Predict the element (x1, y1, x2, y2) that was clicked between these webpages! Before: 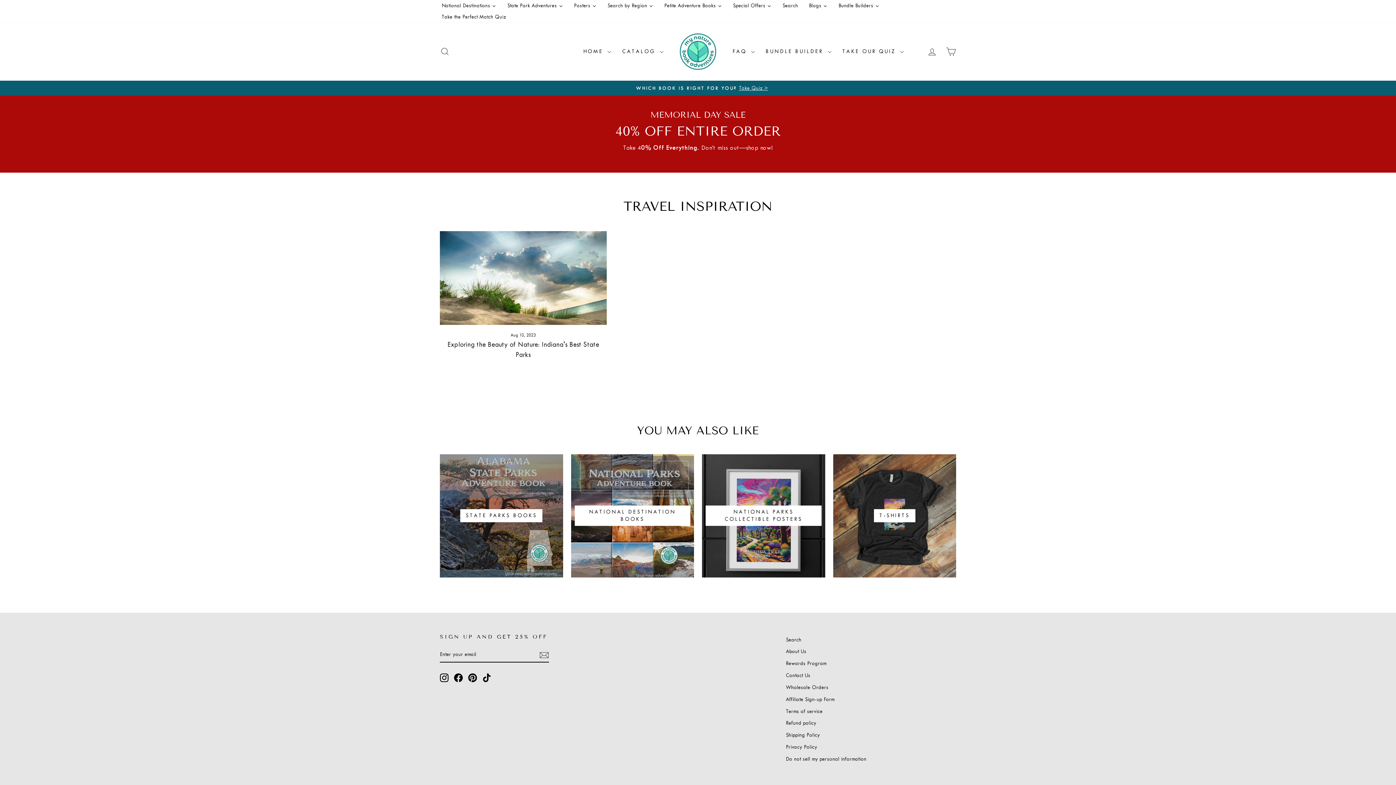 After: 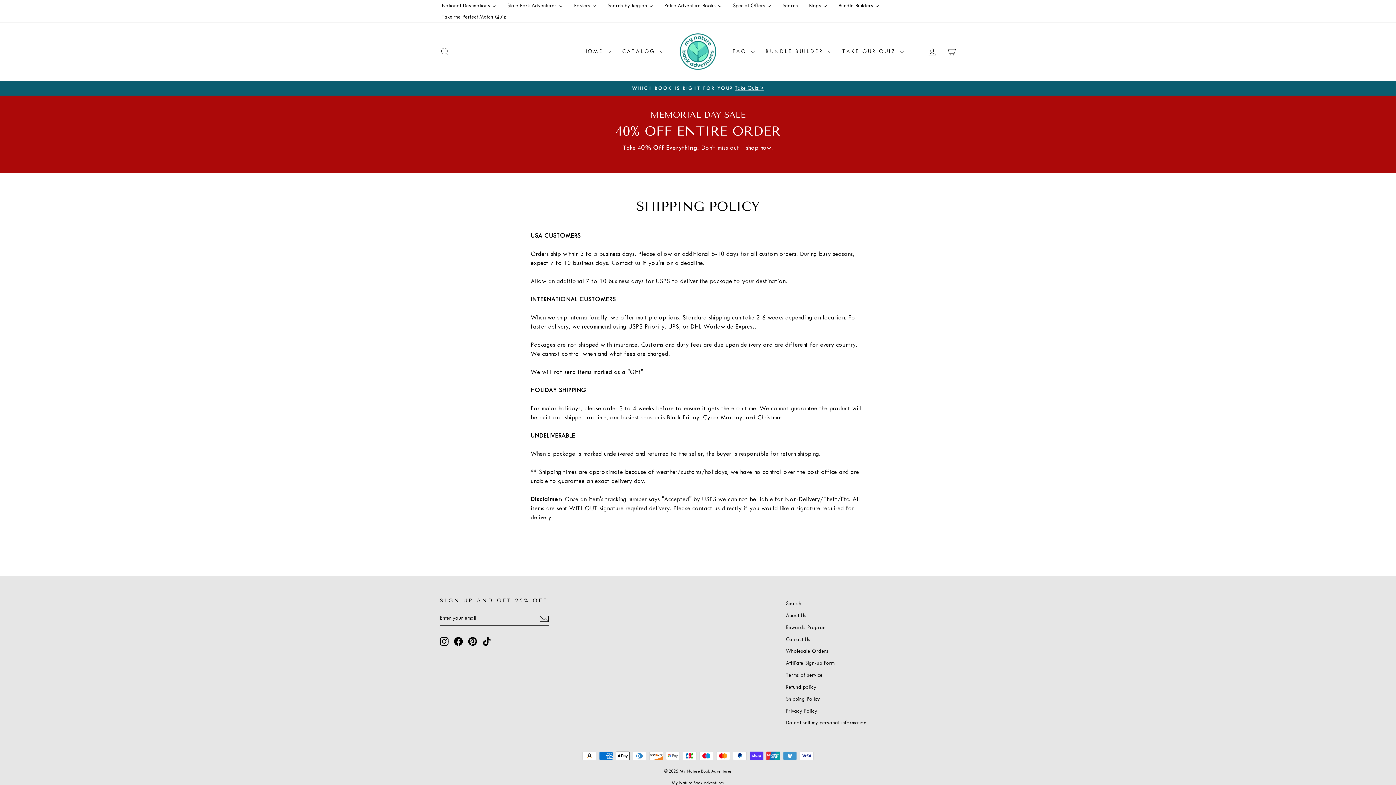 Action: bbox: (786, 730, 820, 740) label: Shipping Policy